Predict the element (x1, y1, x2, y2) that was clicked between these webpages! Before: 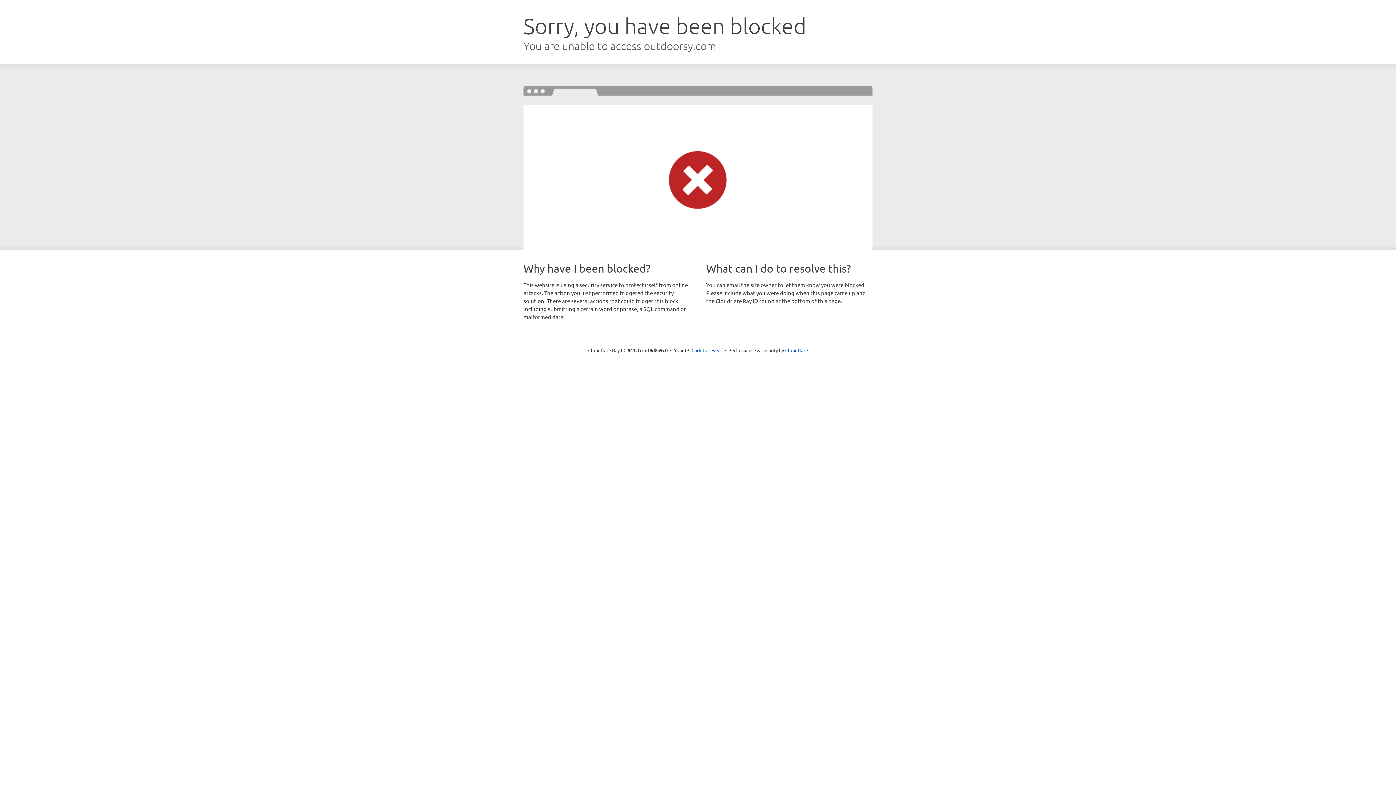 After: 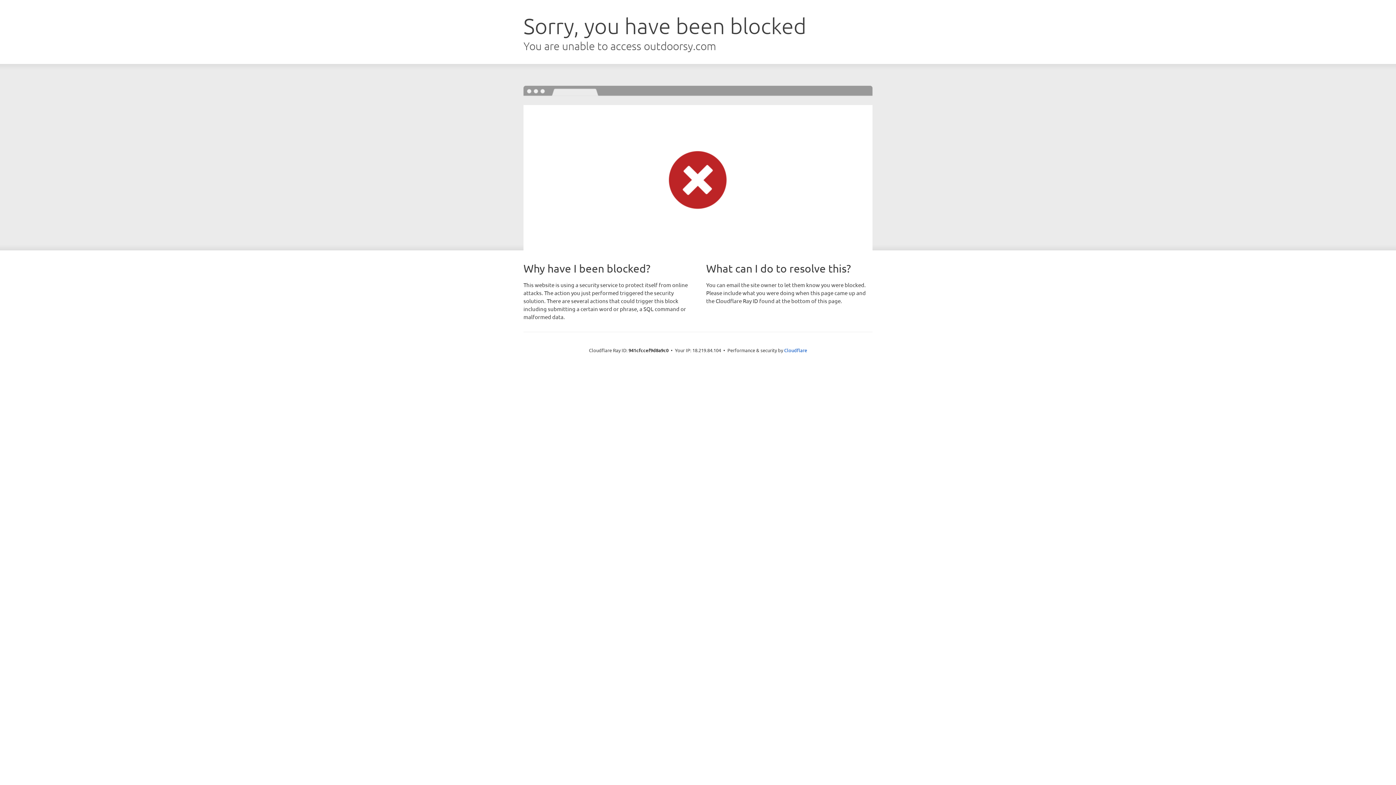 Action: label: Click to reveal bbox: (691, 346, 722, 353)